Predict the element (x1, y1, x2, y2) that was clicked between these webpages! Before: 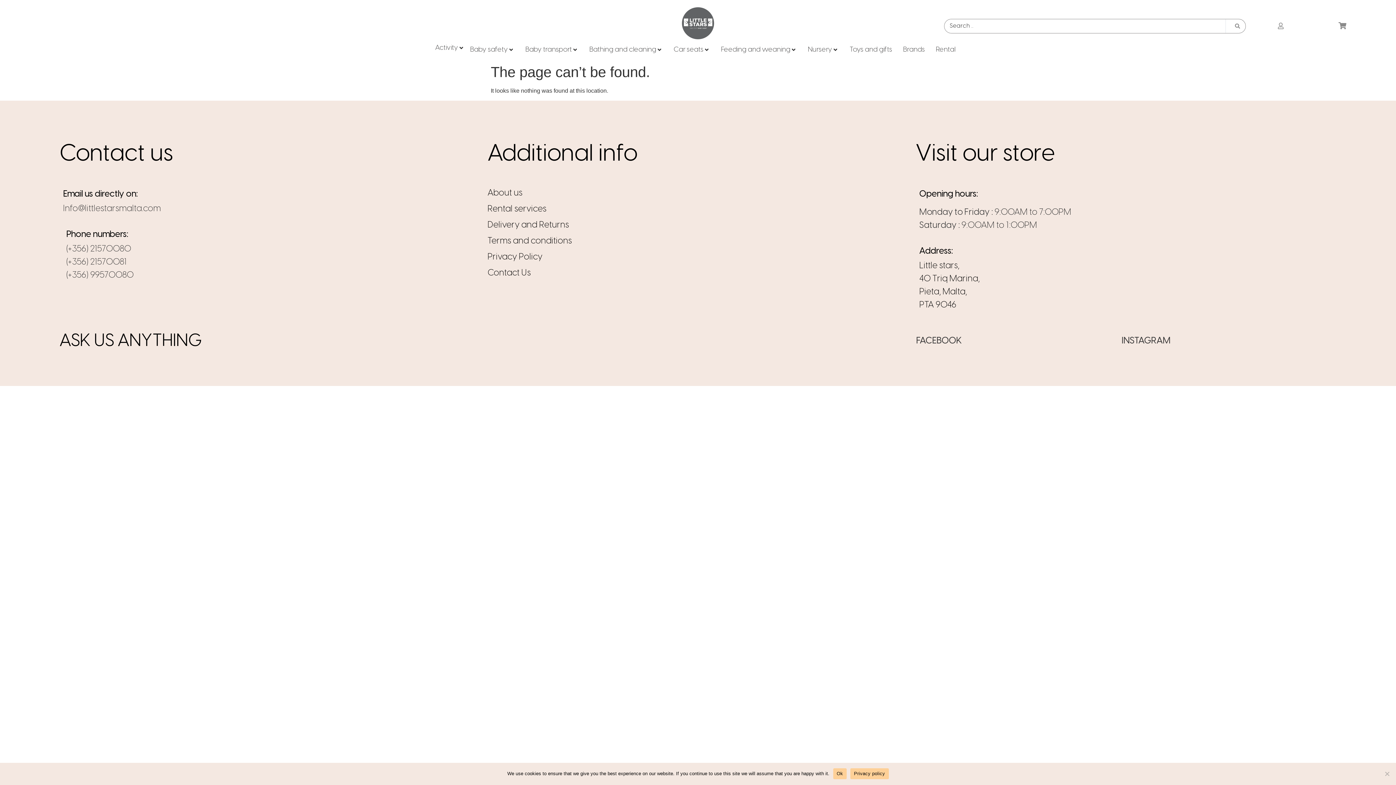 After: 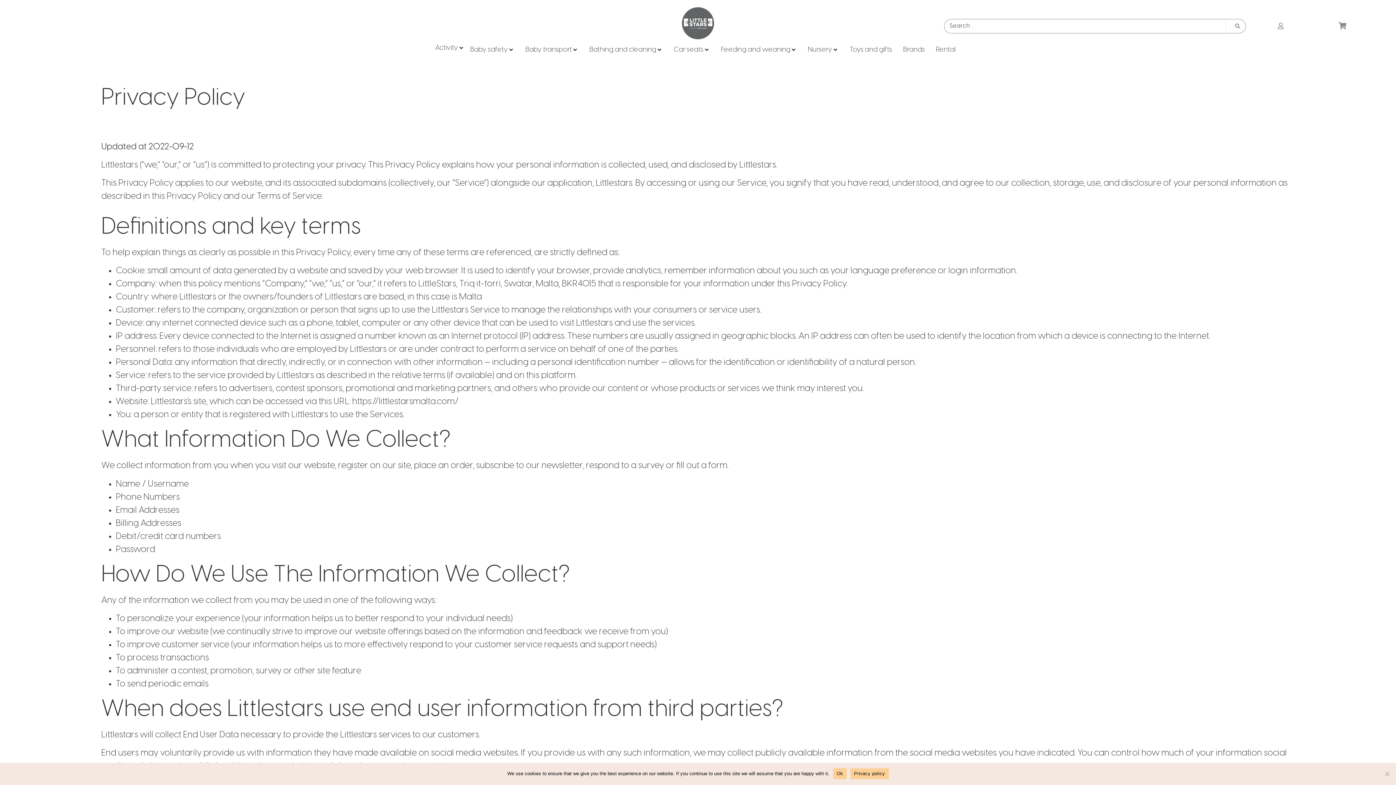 Action: label: Privacy Policy bbox: (487, 248, 722, 264)